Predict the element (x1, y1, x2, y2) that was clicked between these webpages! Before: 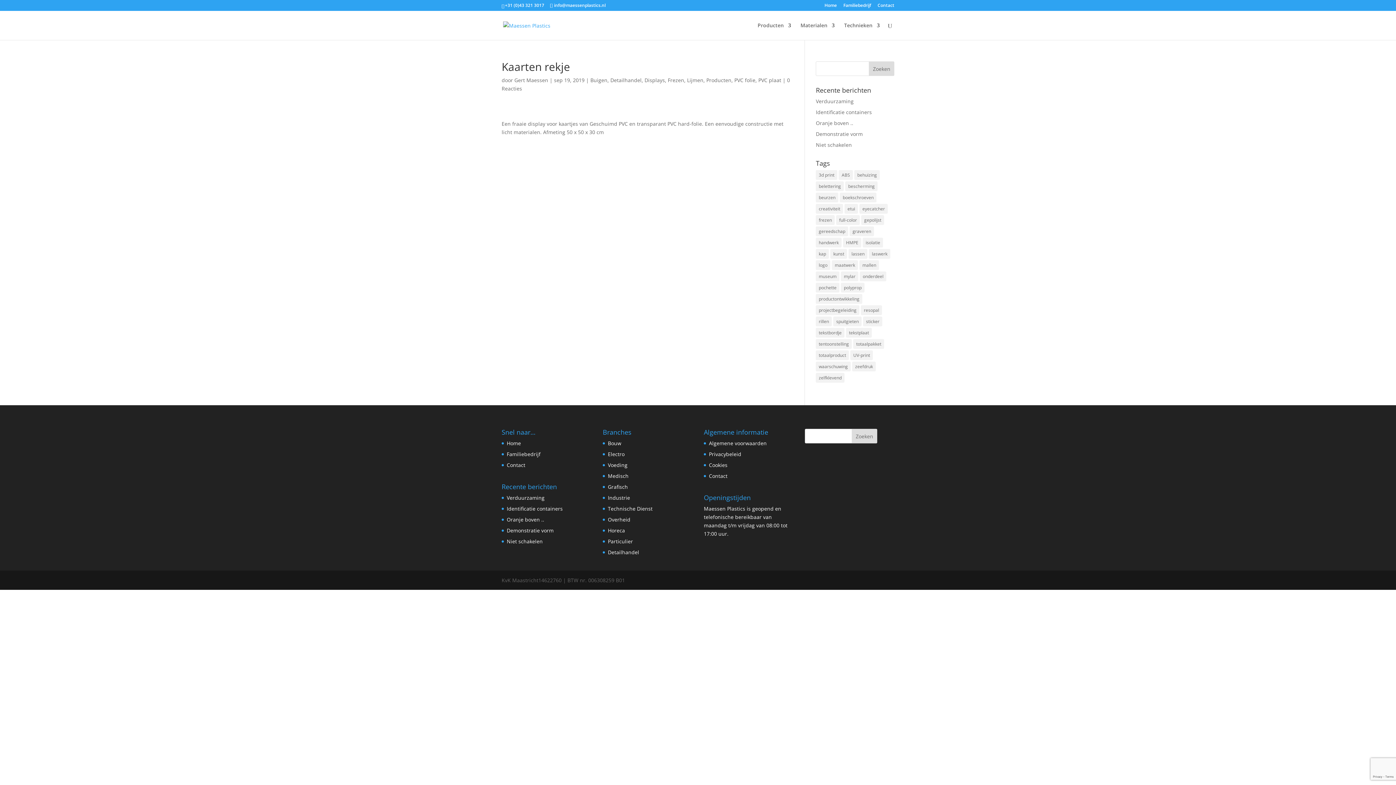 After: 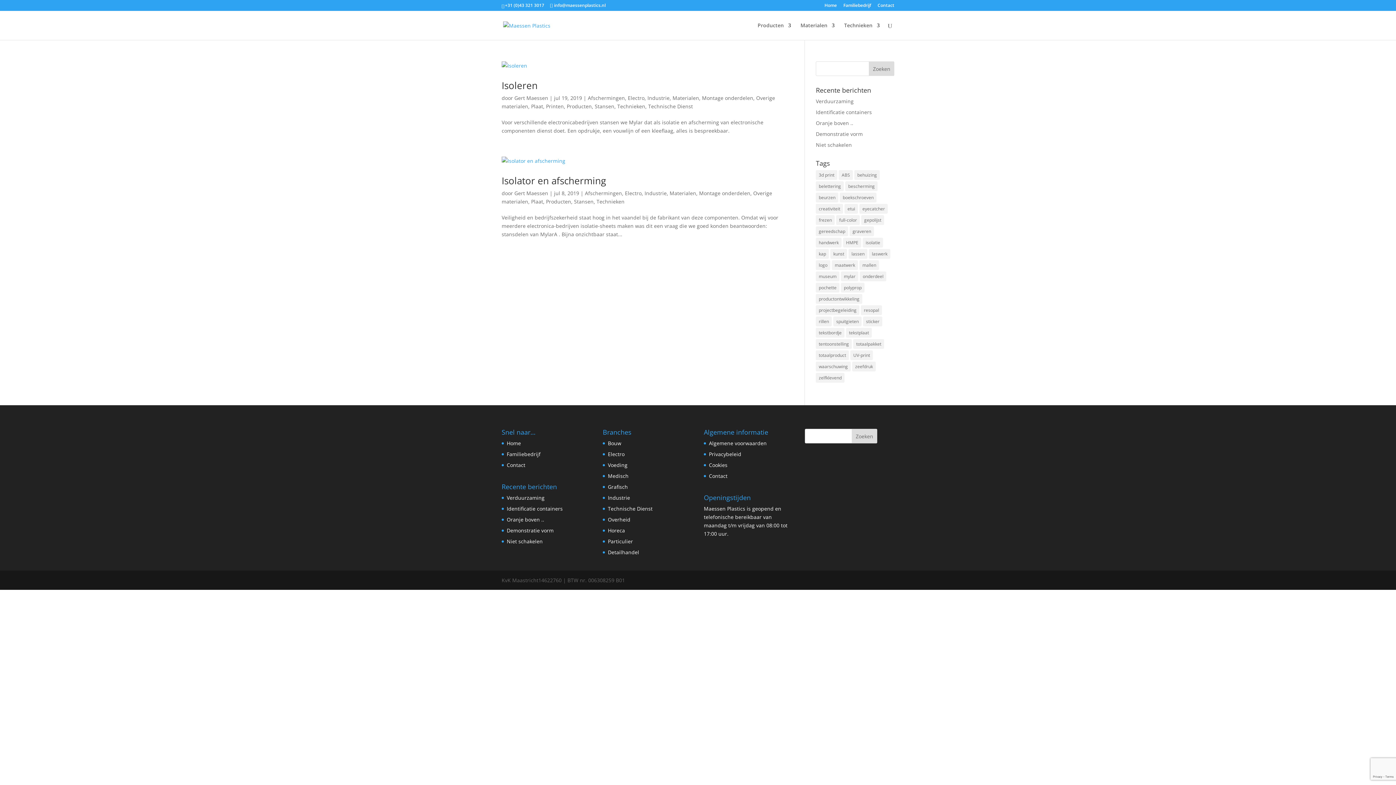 Action: bbox: (841, 271, 858, 281) label: mylar (2 items)